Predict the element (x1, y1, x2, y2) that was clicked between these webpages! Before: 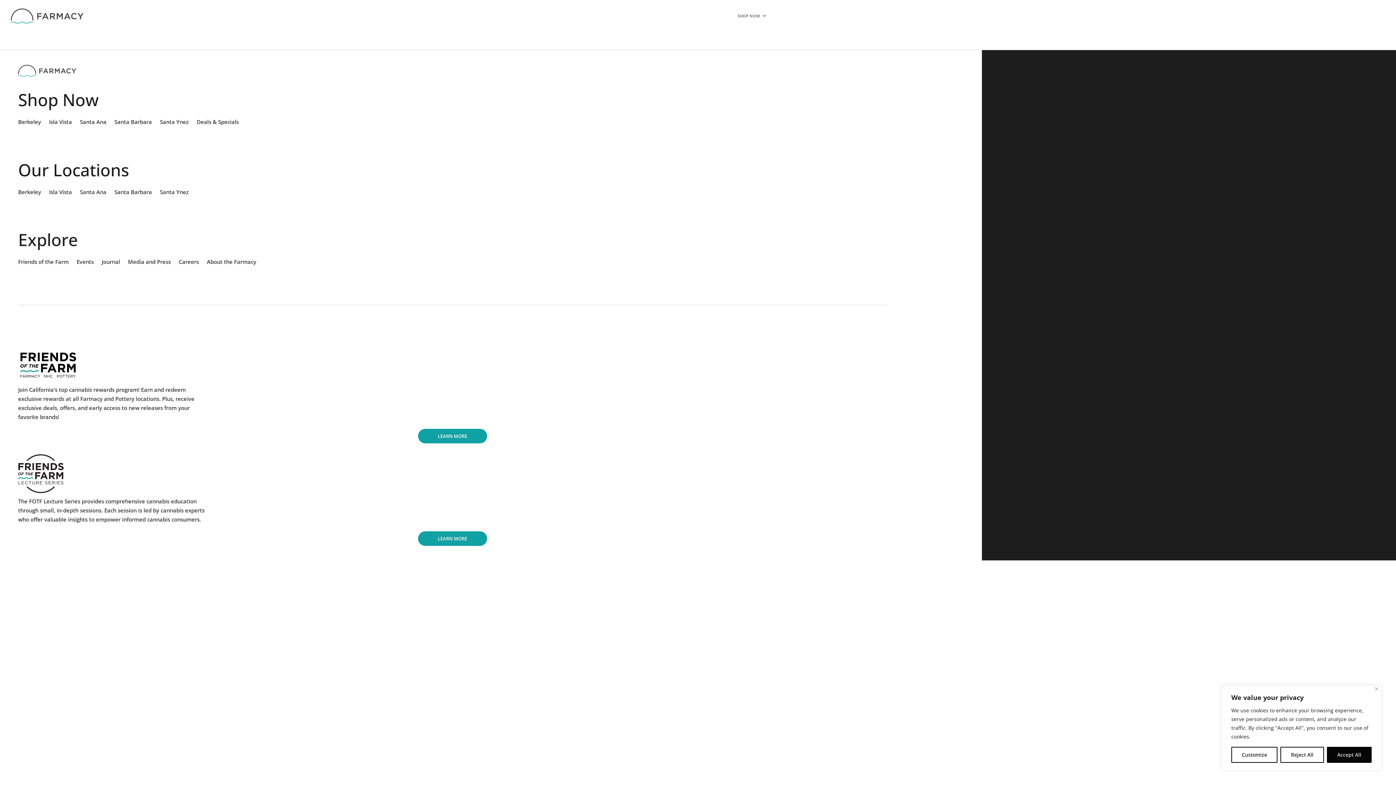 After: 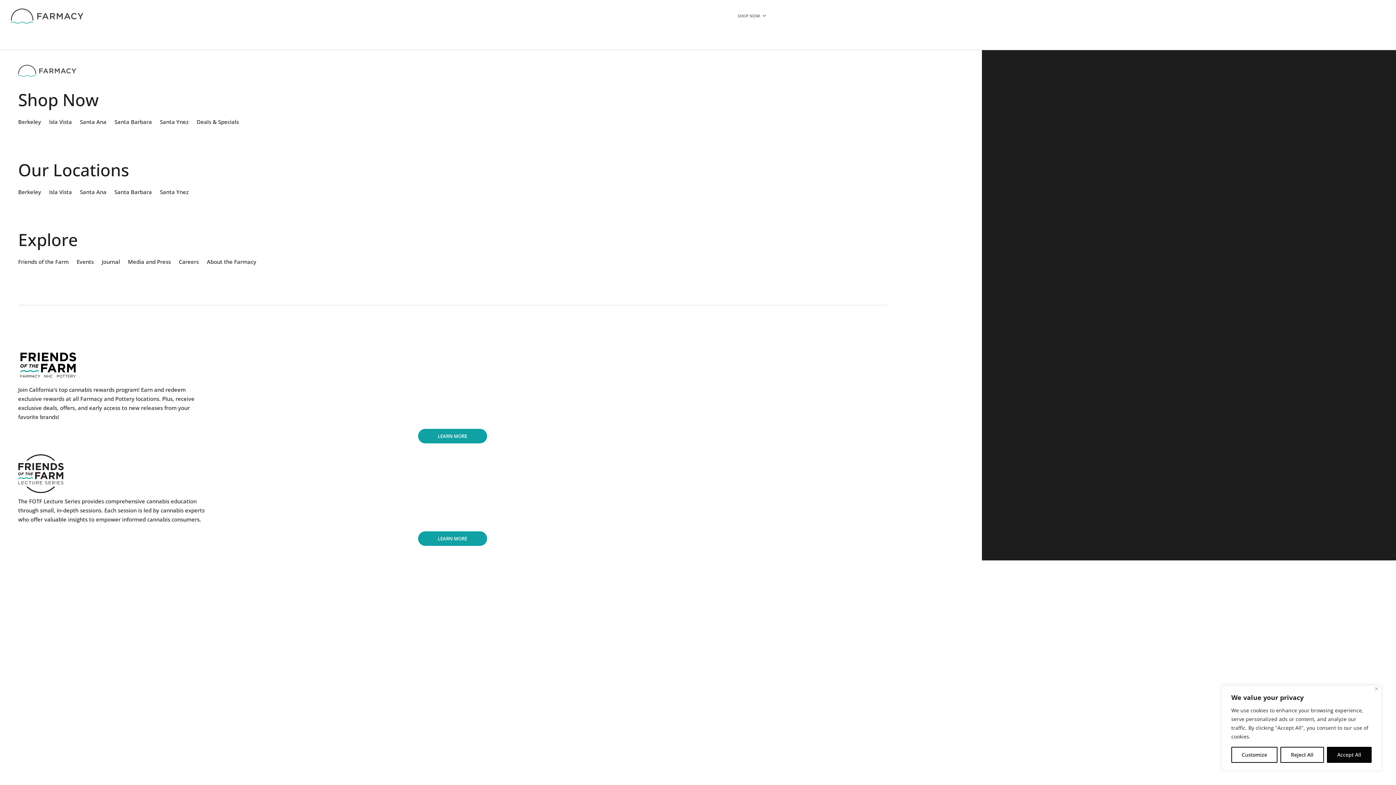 Action: label: Santa Ynez bbox: (160, 118, 188, 128)